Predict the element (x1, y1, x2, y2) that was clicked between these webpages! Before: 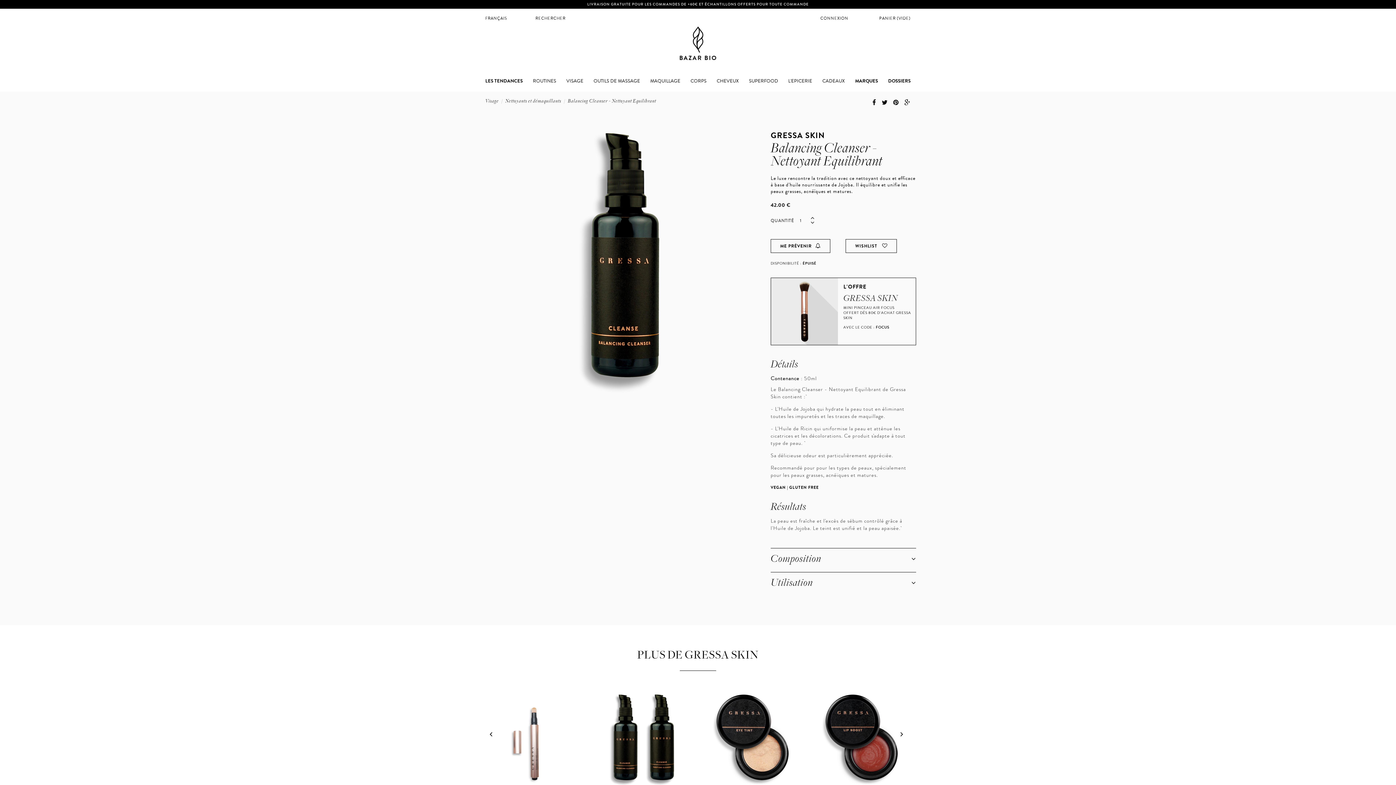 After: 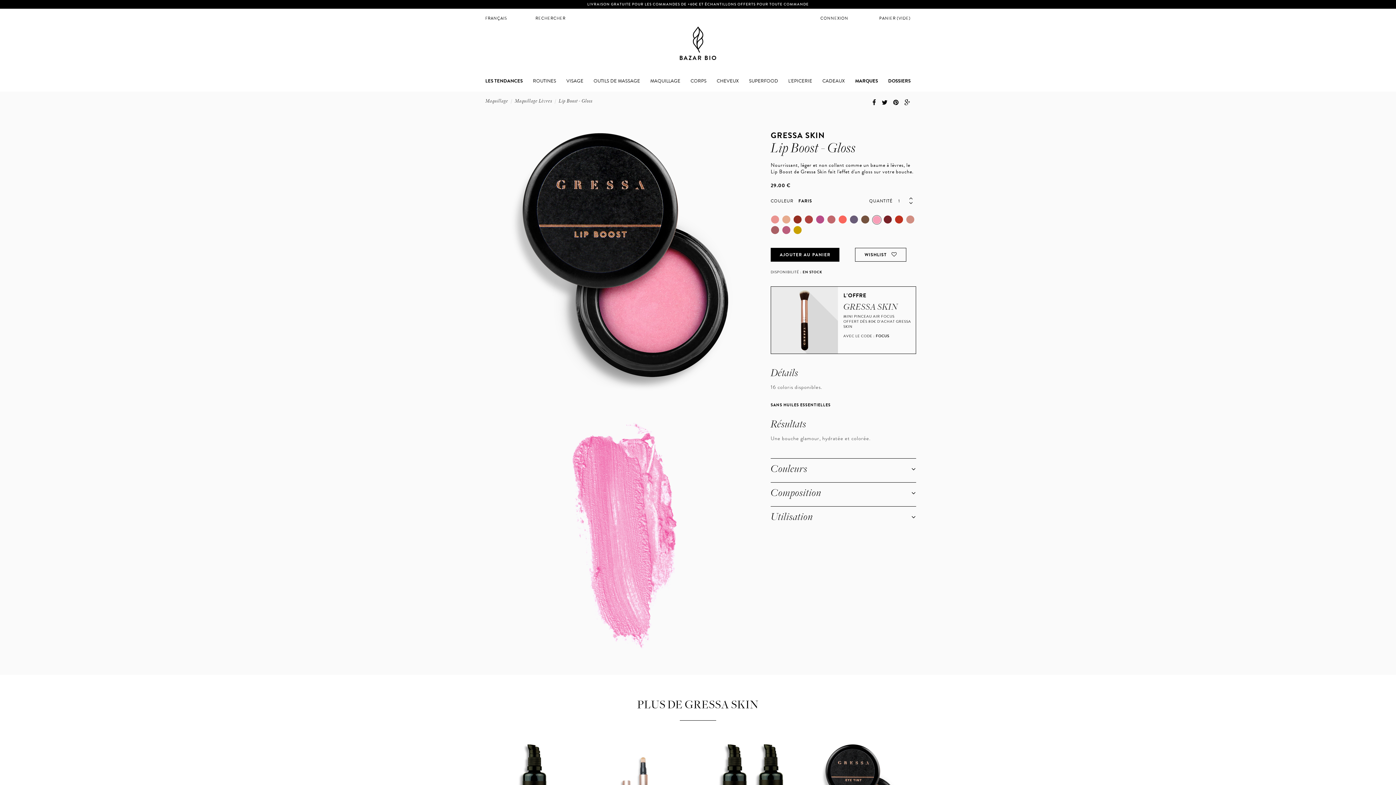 Action: bbox: (812, 688, 910, 786)